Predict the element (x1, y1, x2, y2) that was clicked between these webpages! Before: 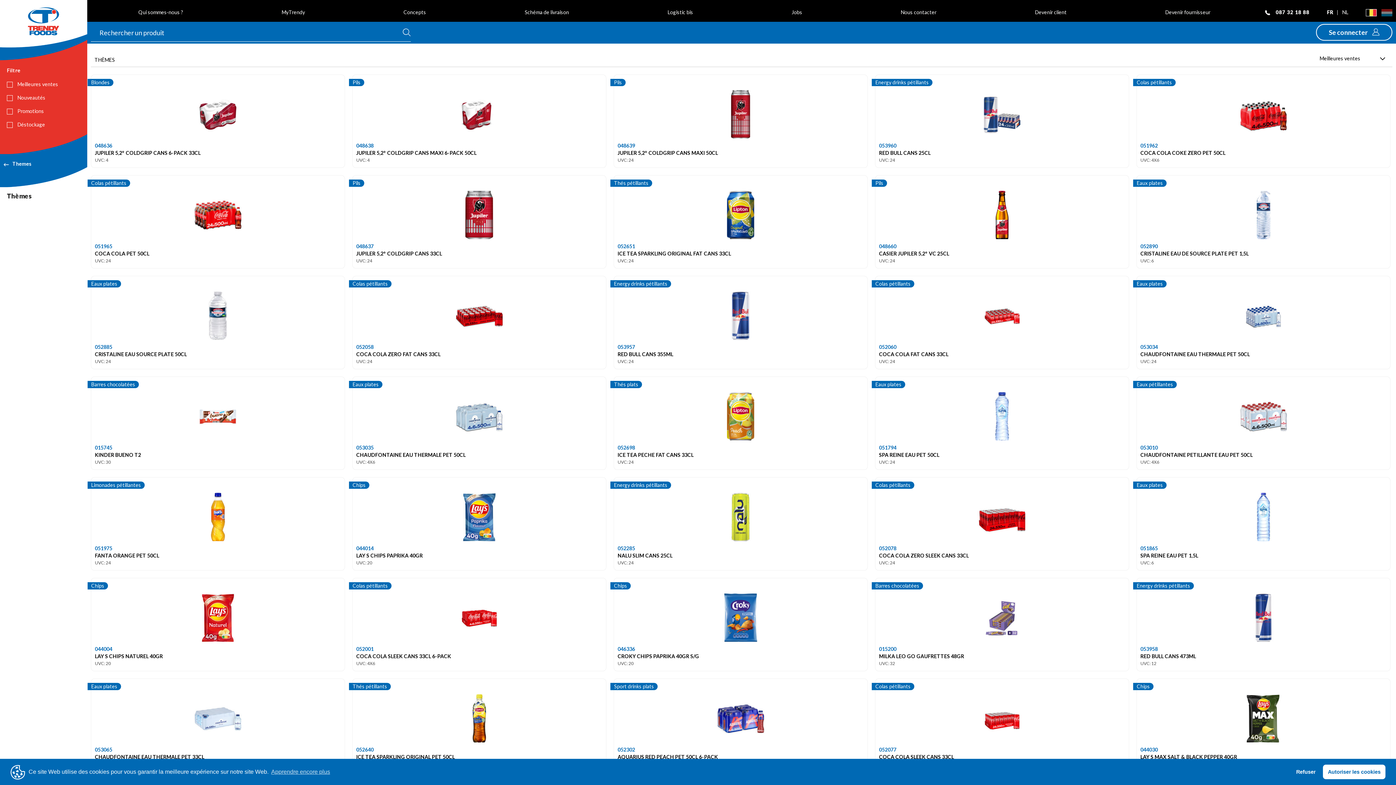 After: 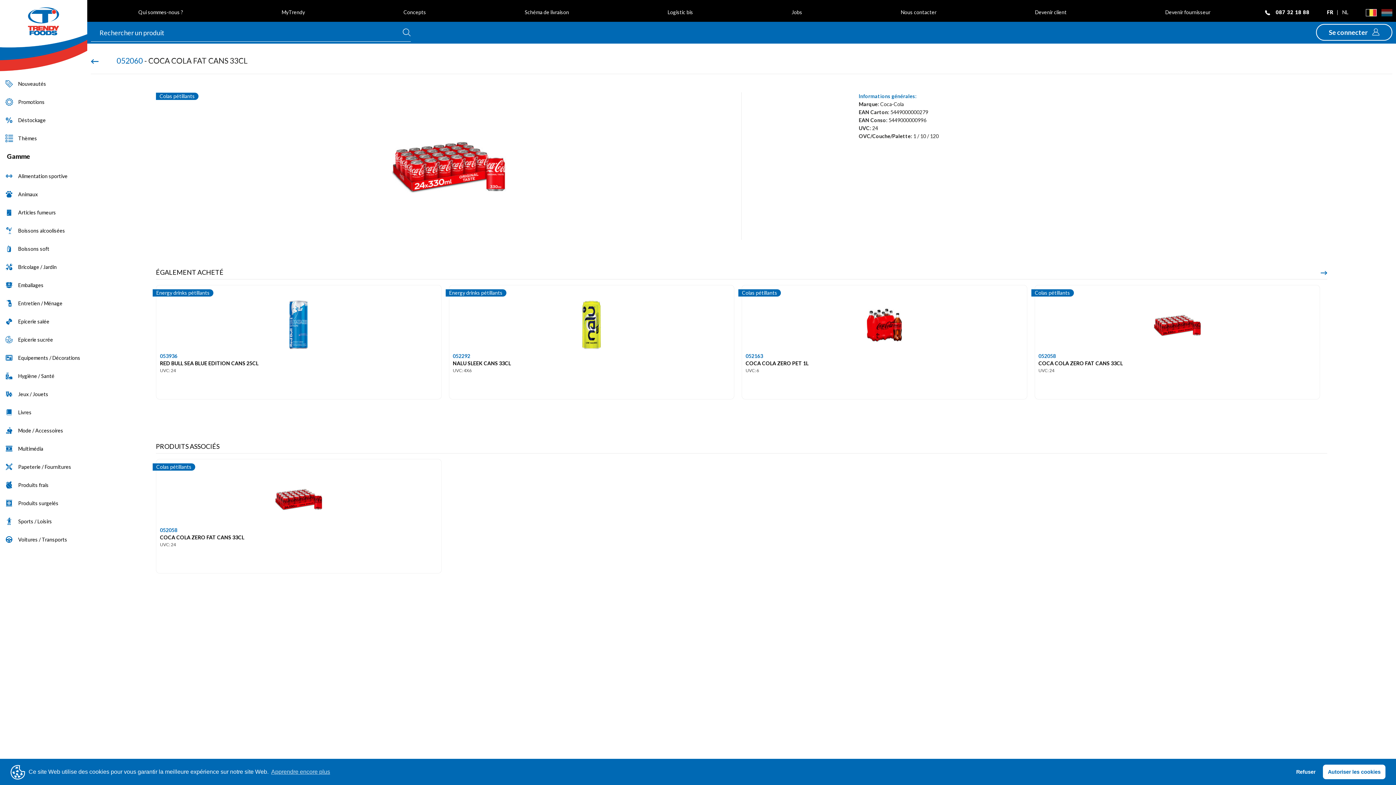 Action: bbox: (879, 344, 896, 350) label: 052060